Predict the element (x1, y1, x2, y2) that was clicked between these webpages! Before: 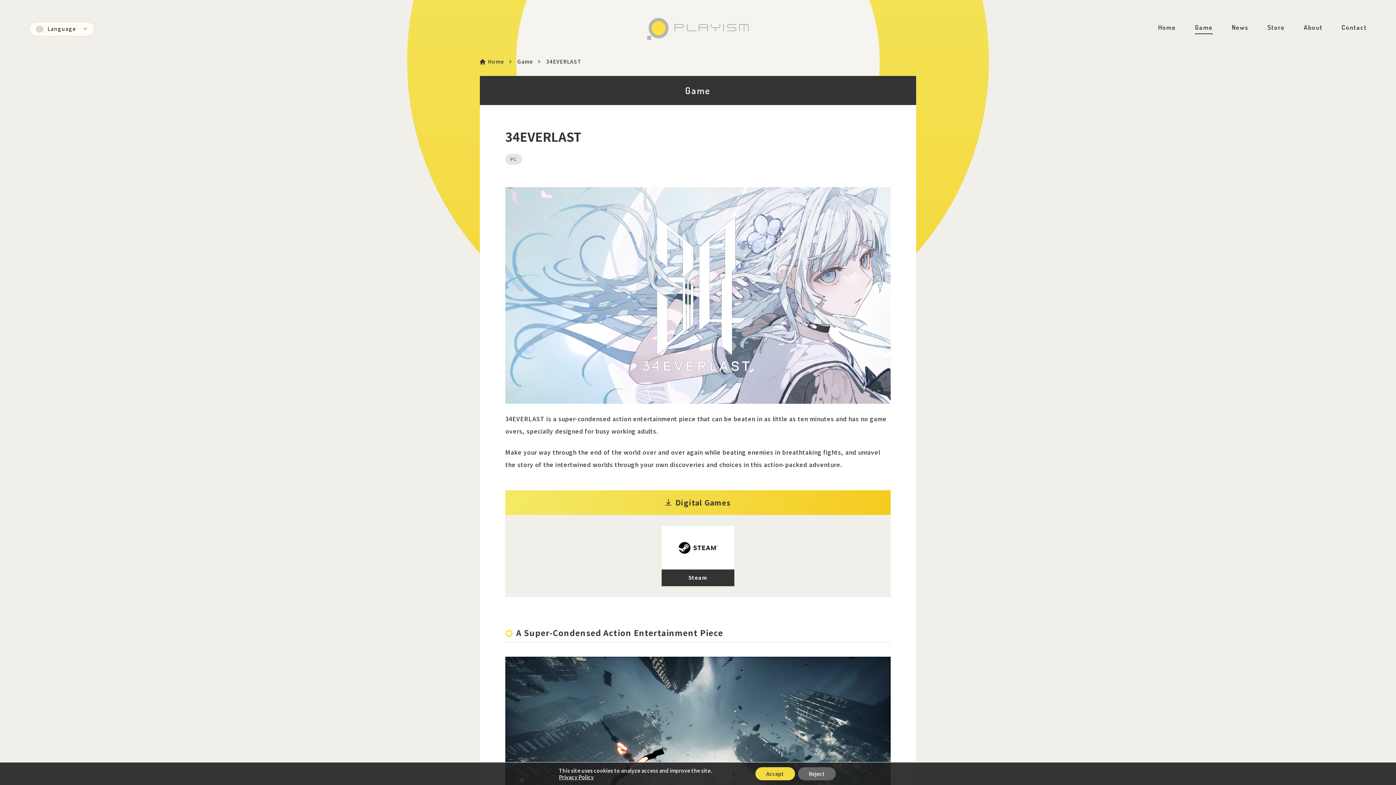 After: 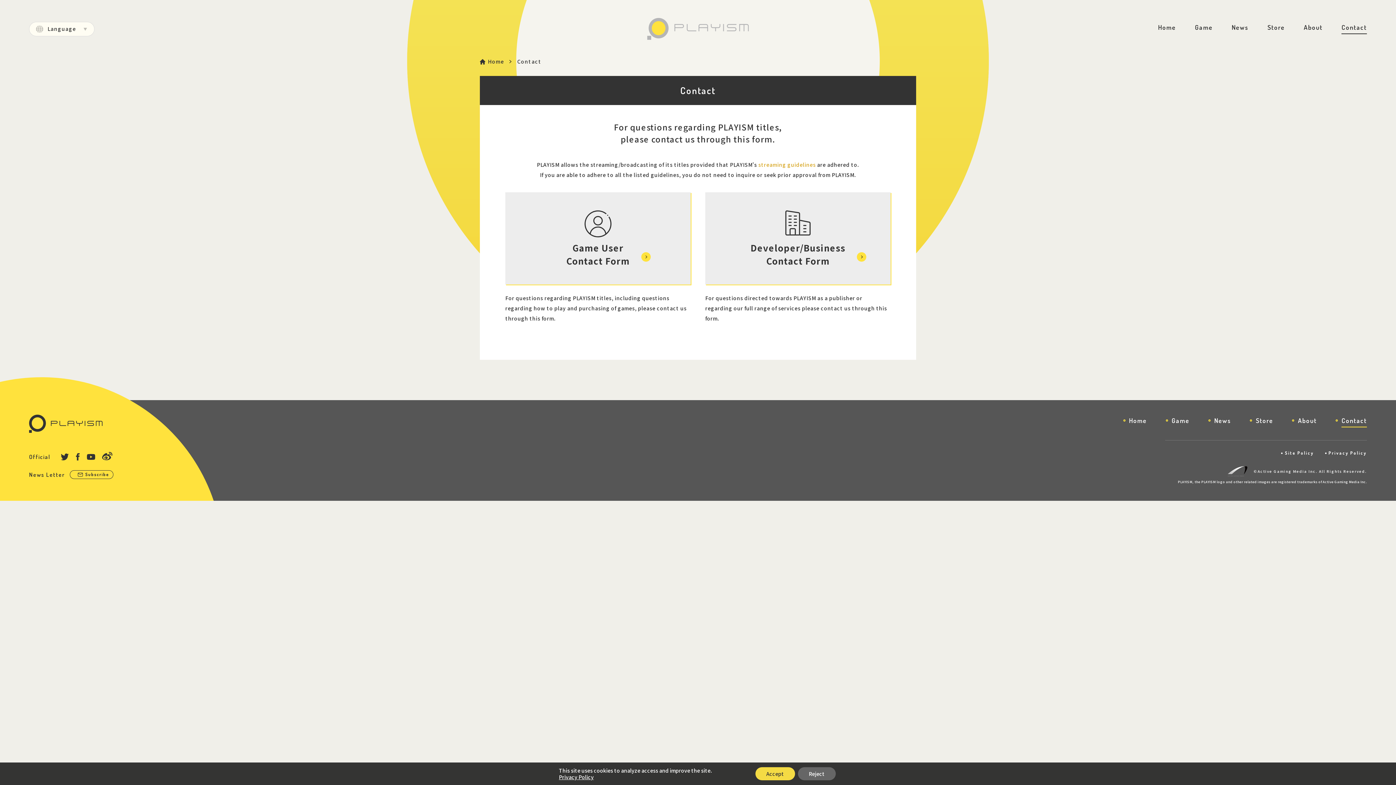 Action: label: Contact bbox: (1341, 23, 1367, 36)